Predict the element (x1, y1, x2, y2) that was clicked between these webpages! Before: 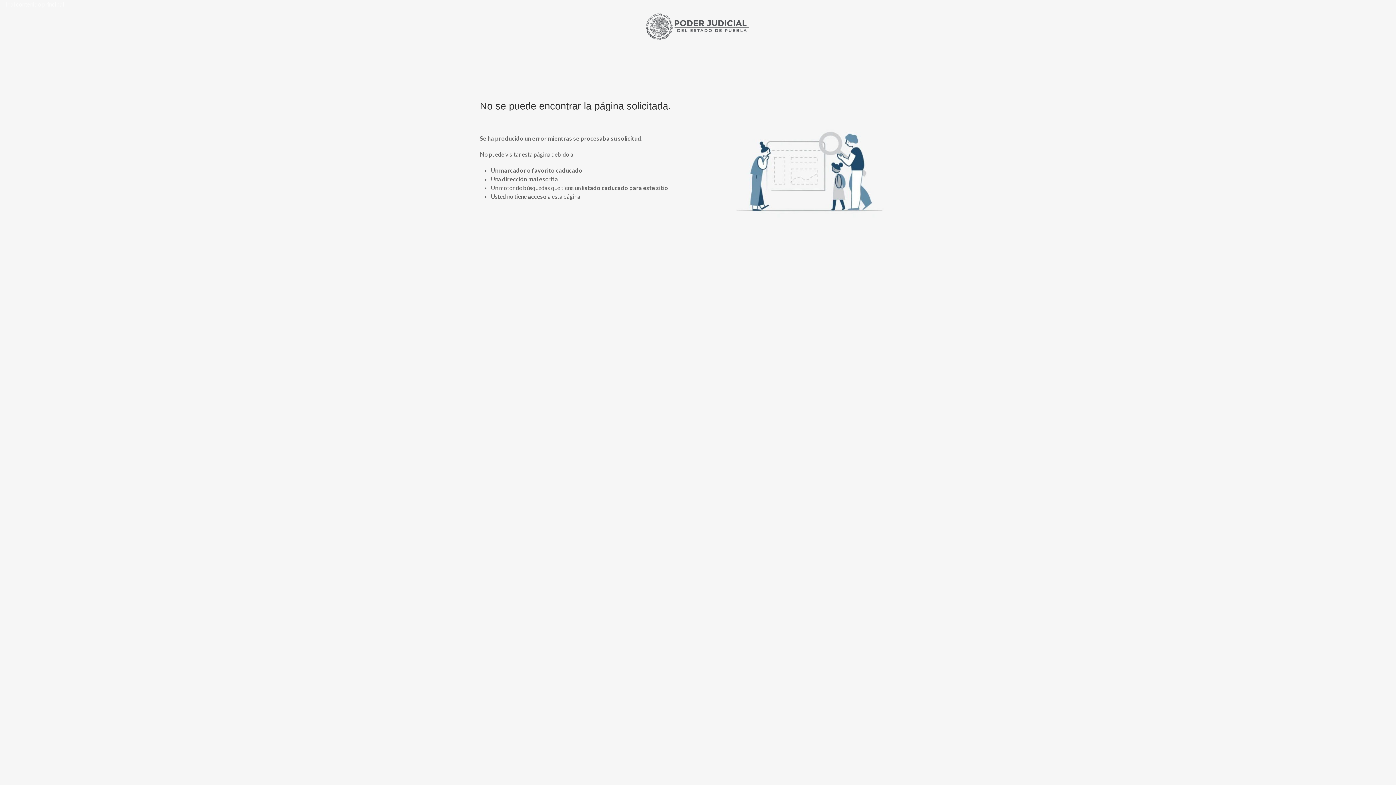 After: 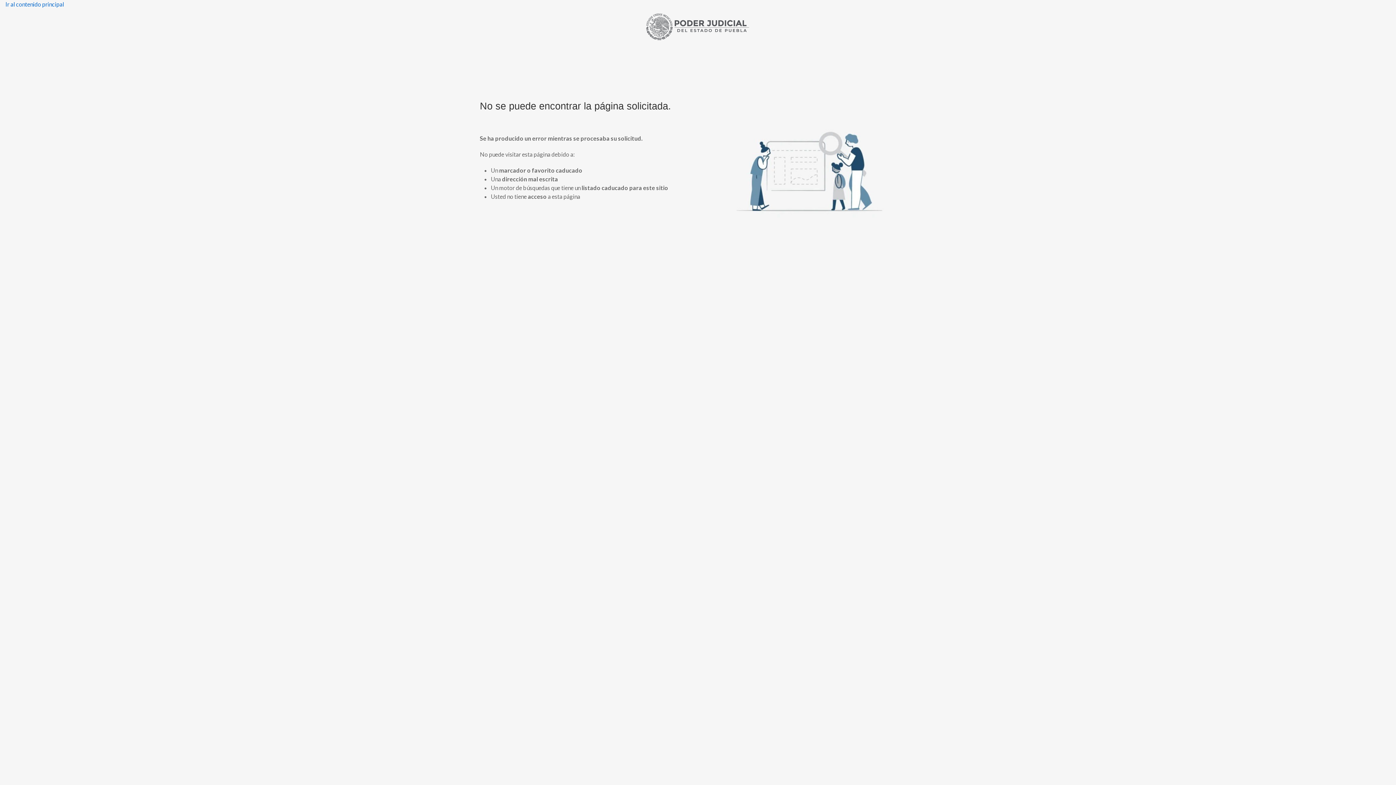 Action: bbox: (0, -4, 69, 13) label: Ir al contenido principal